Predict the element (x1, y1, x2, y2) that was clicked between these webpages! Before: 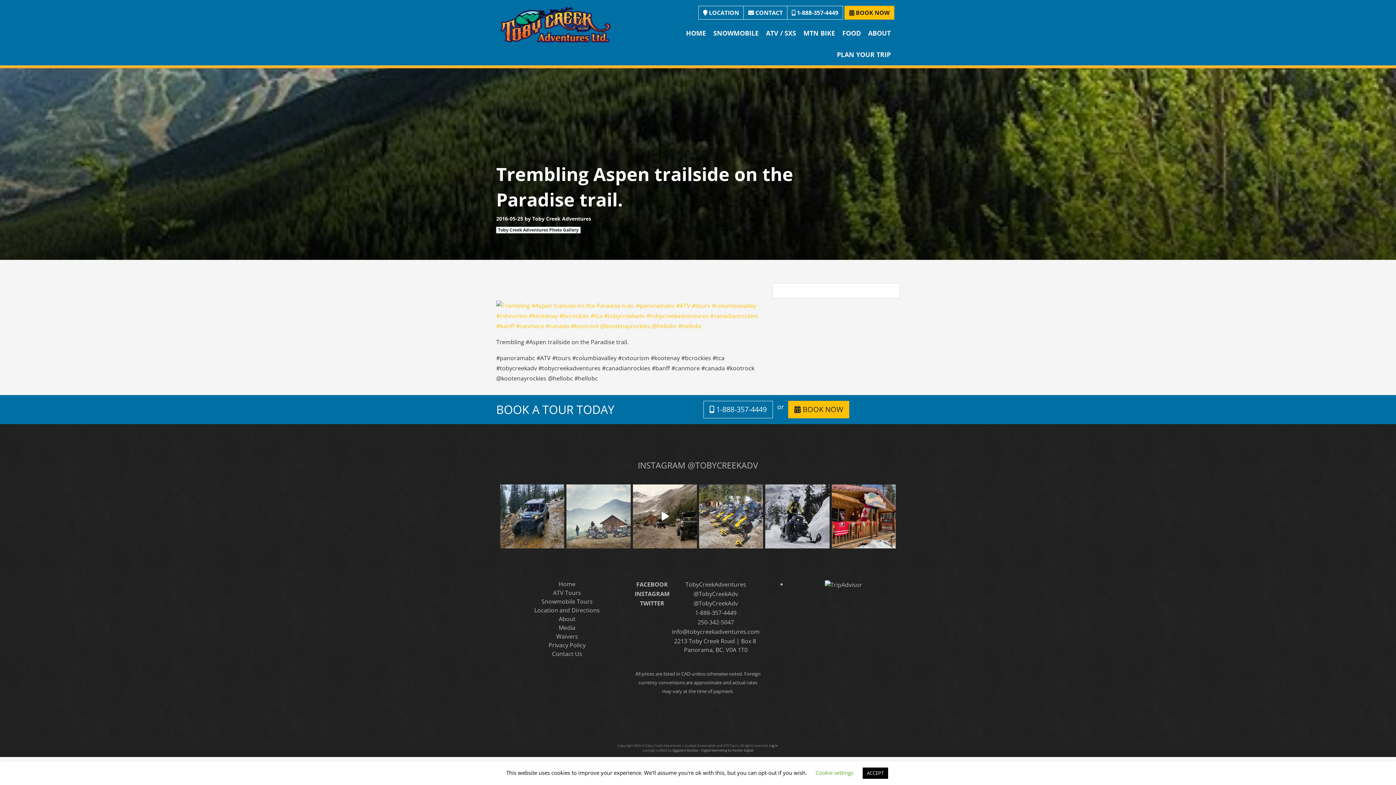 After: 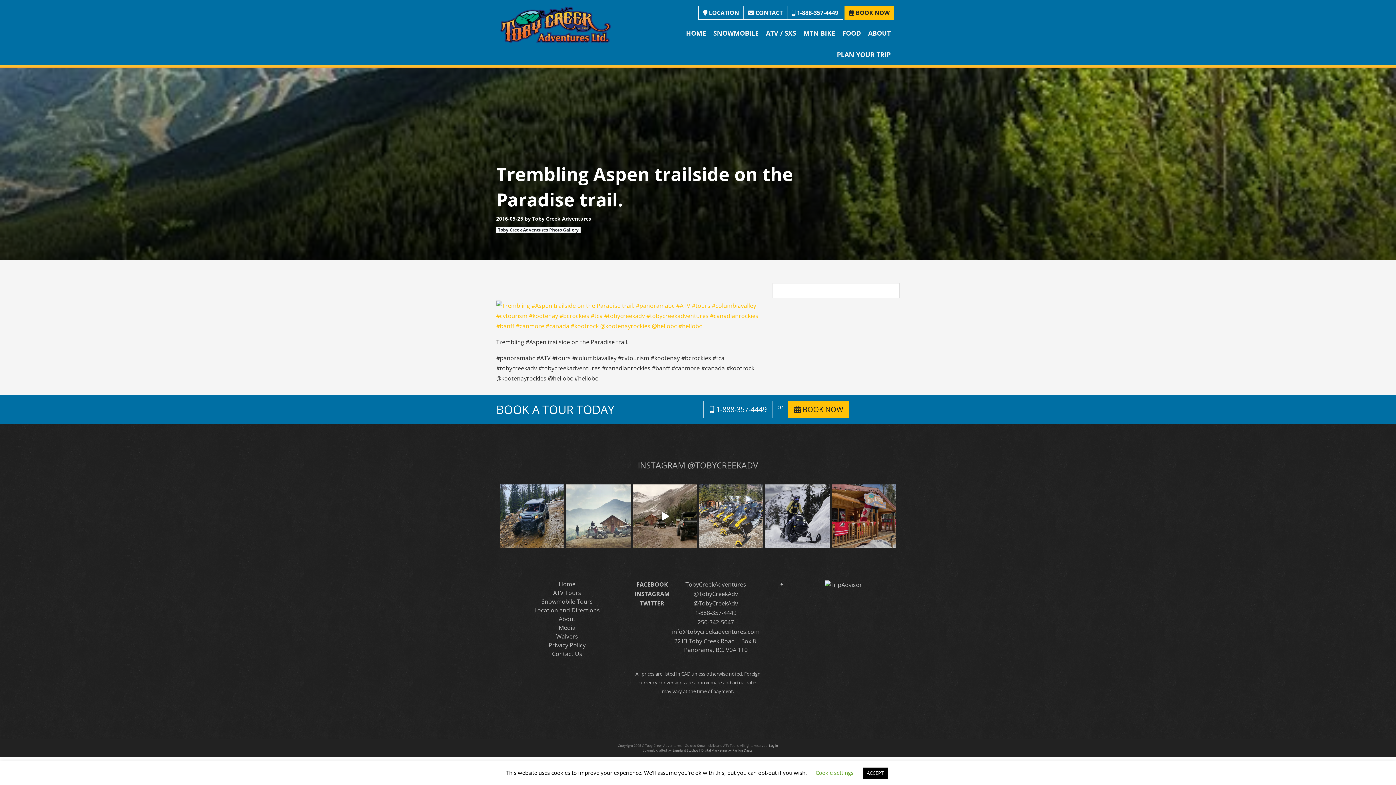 Action: label: Go Canada Gold!!! 🇨🇦🏒 What a game. Team C bbox: (831, 484, 895, 548)